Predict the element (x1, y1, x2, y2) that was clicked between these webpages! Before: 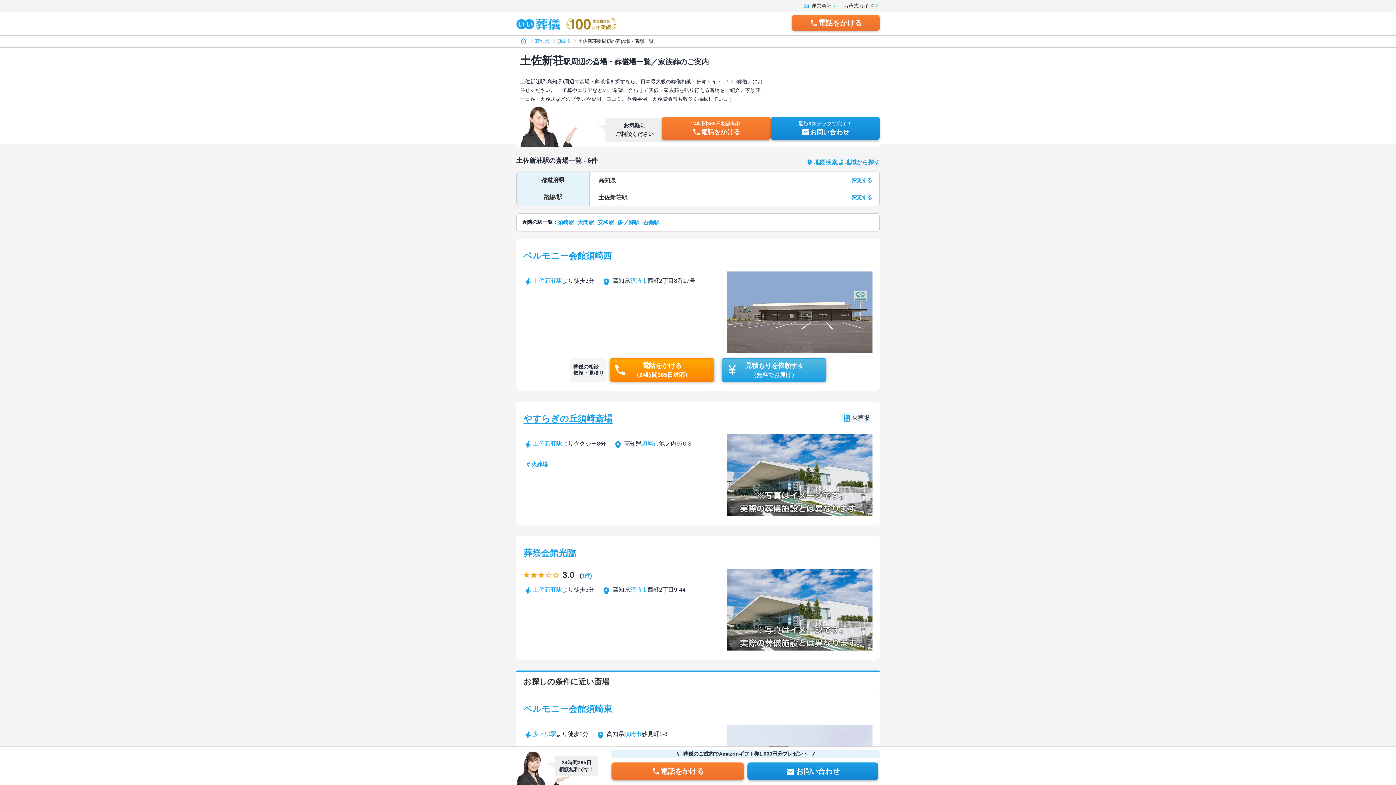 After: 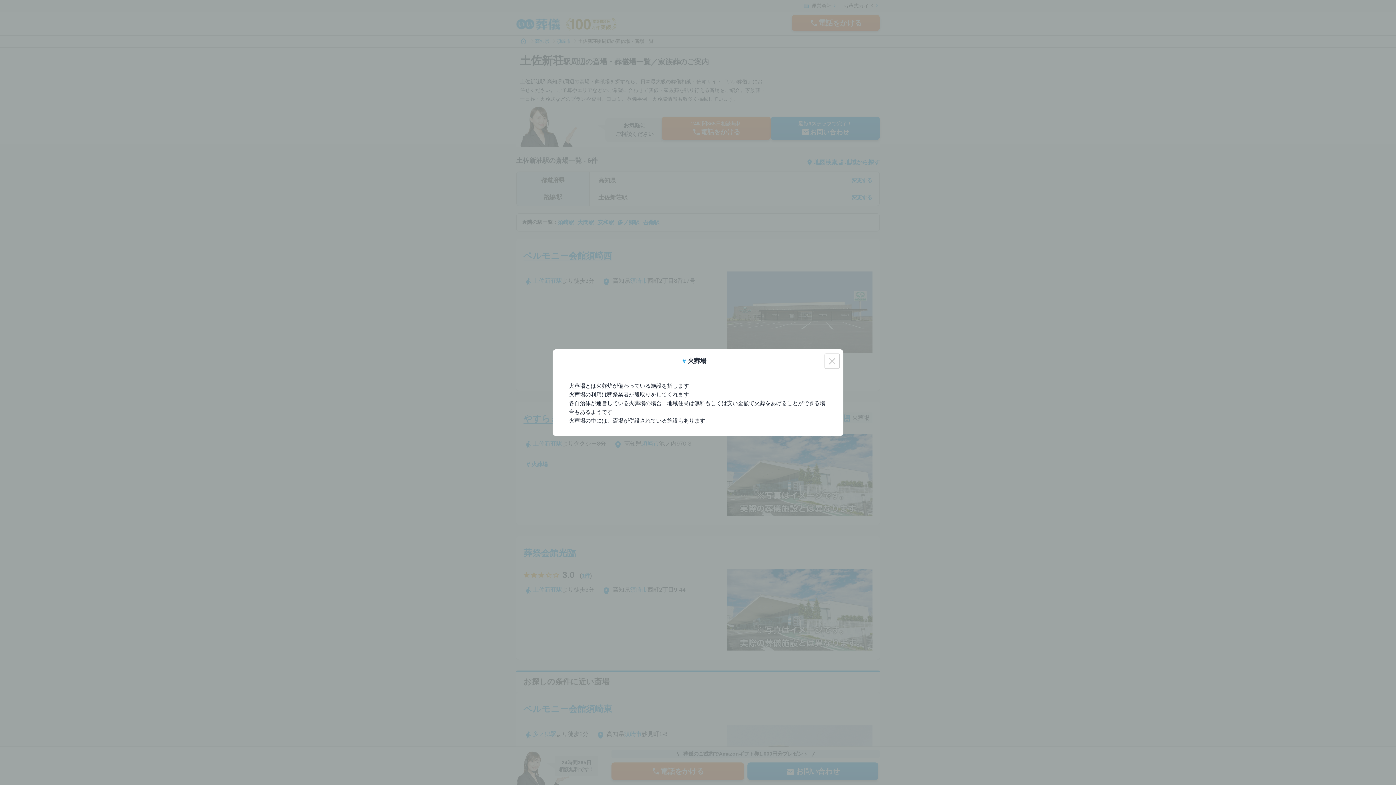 Action: label: # 火葬場 bbox: (523, 459, 550, 470)